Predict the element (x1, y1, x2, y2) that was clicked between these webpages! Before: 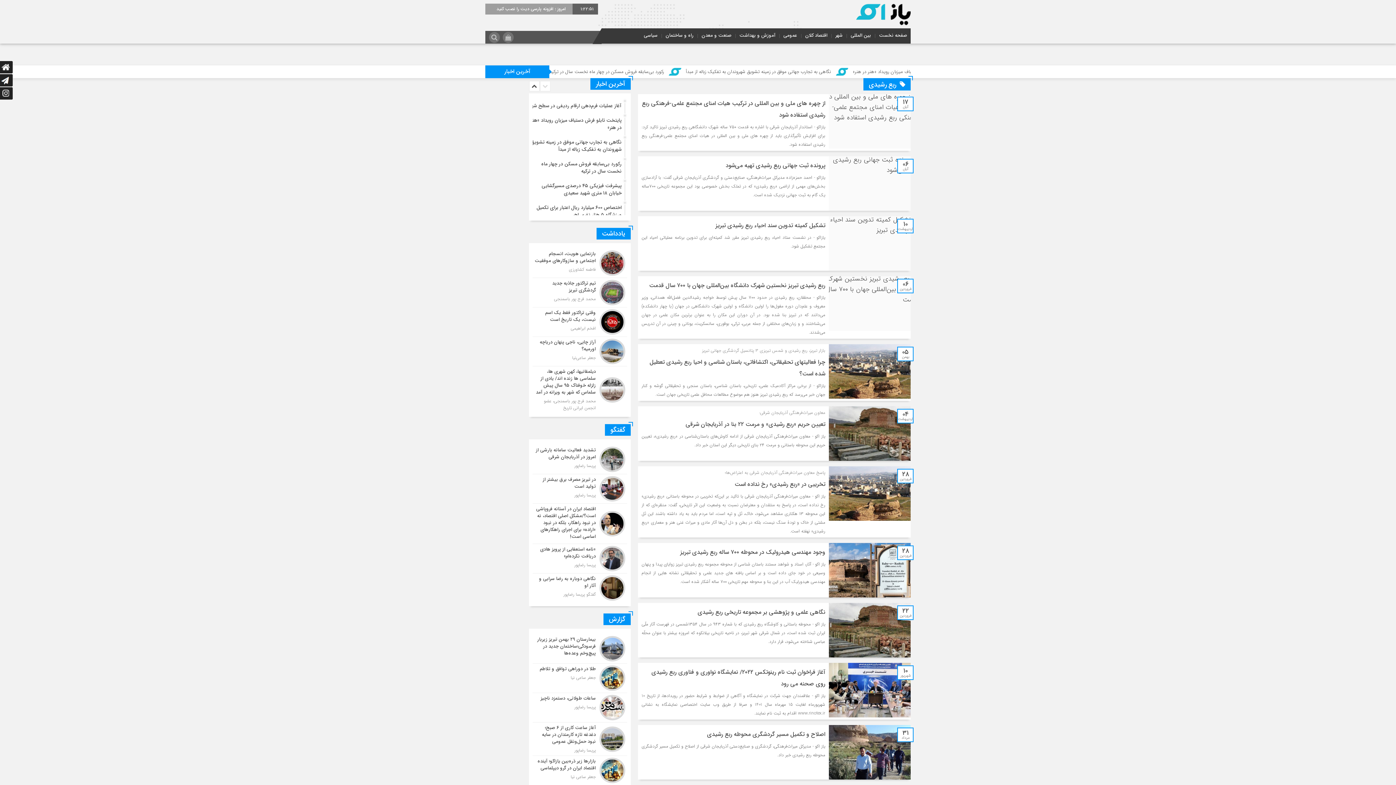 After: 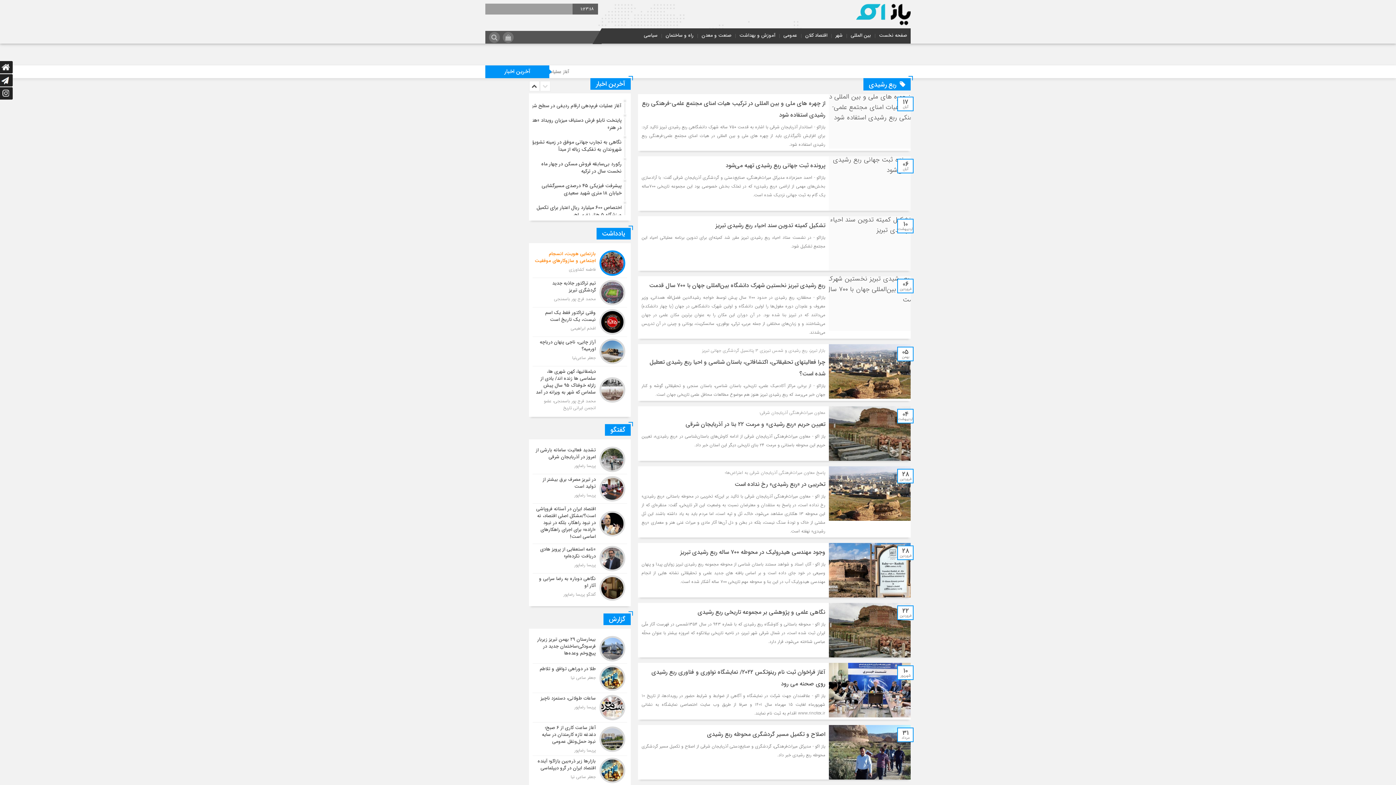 Action: bbox: (532, 248, 627, 277)